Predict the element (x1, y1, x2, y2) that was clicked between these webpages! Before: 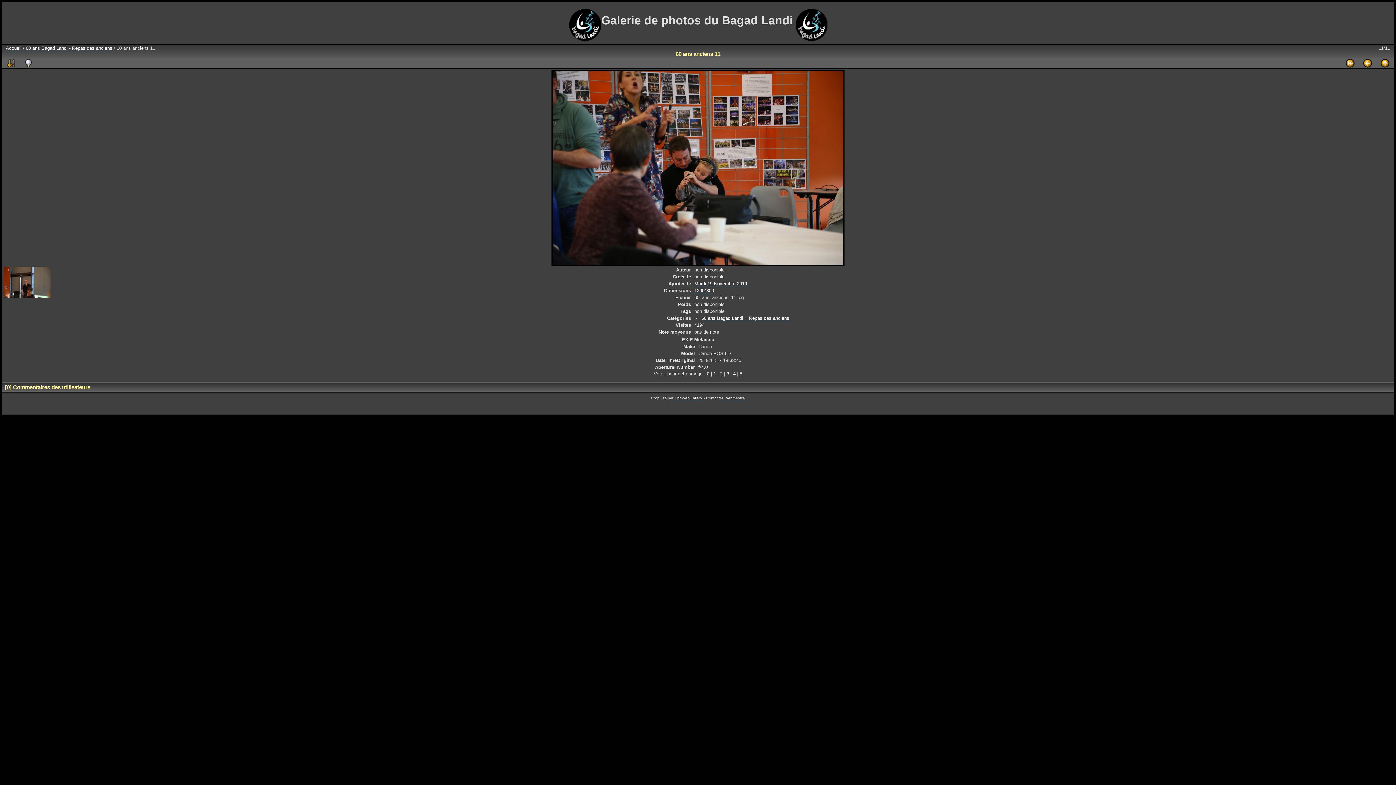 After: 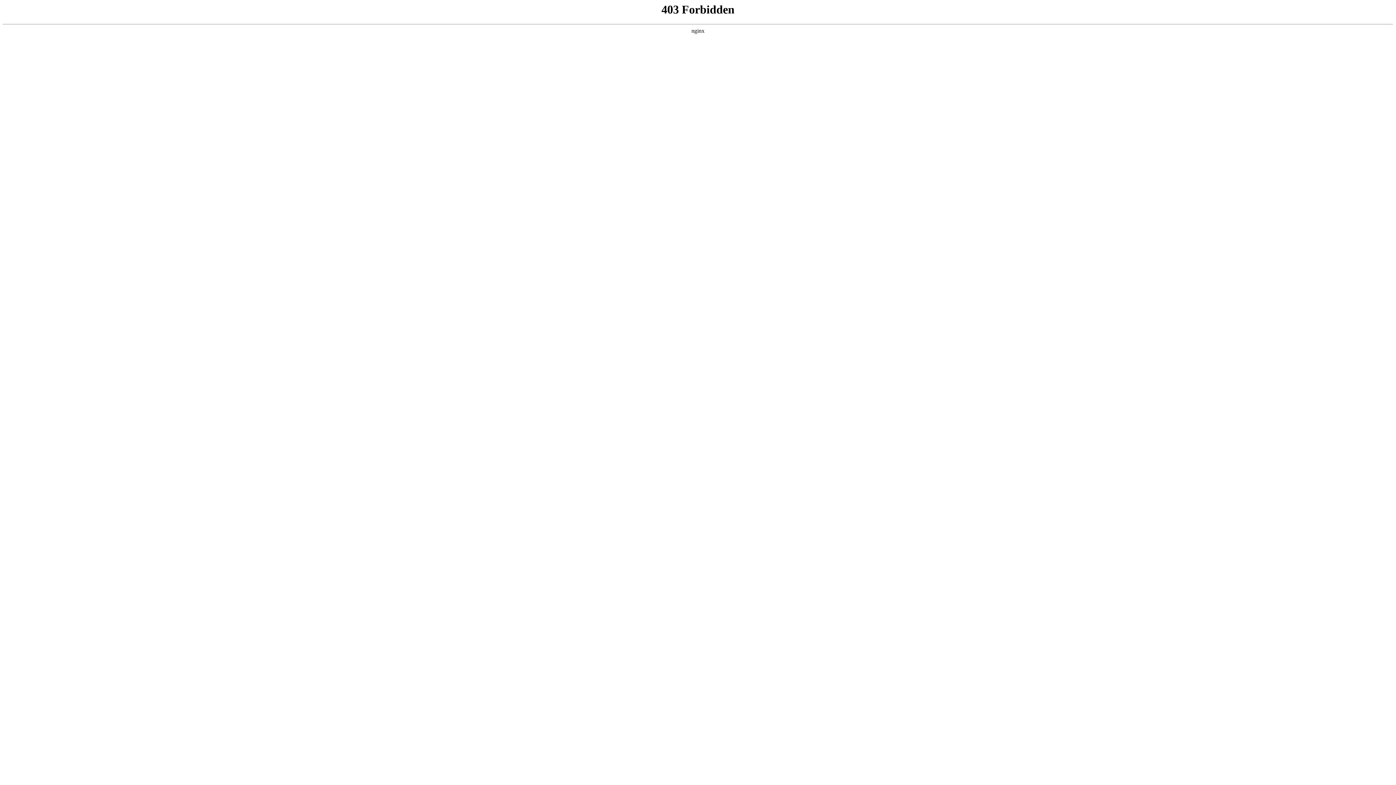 Action: label: PhpWebGallery bbox: (674, 395, 702, 400)